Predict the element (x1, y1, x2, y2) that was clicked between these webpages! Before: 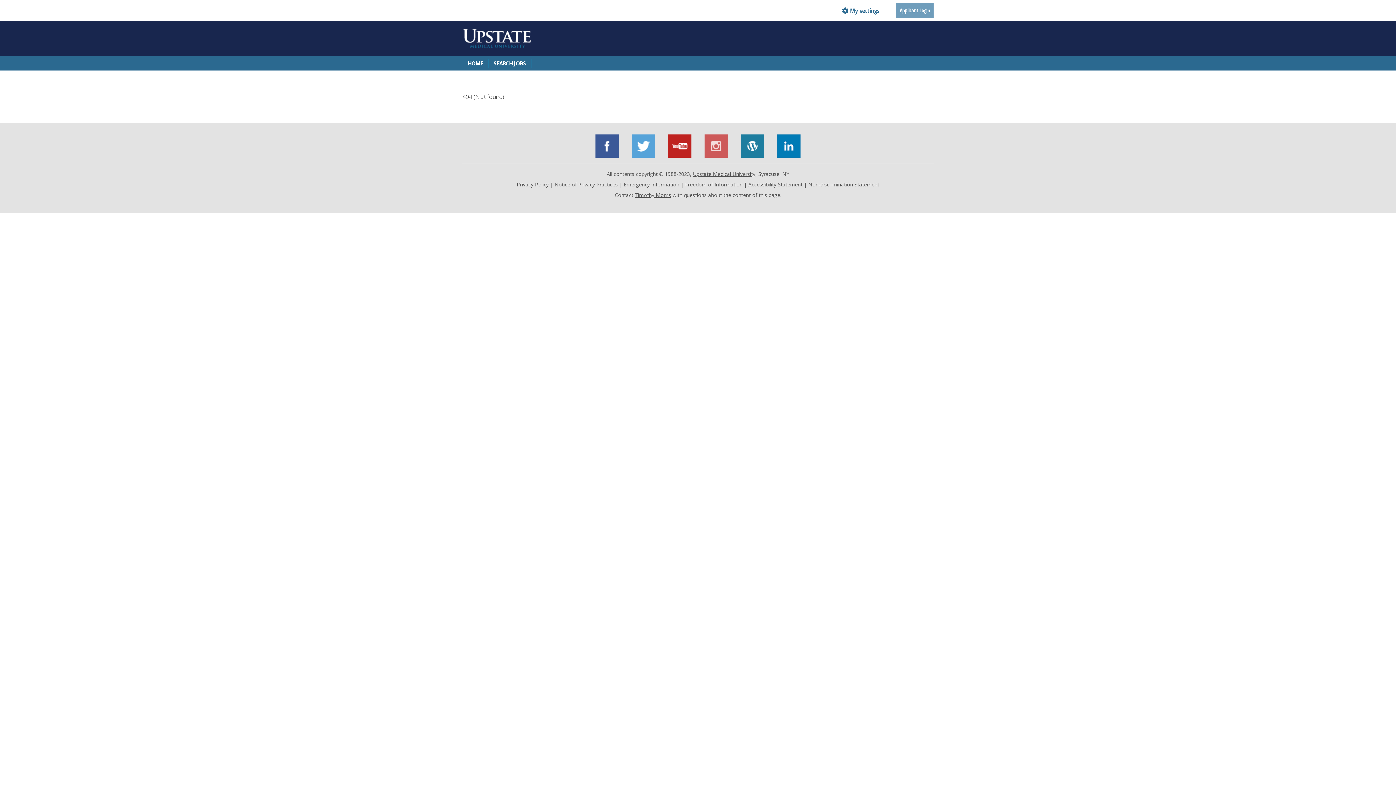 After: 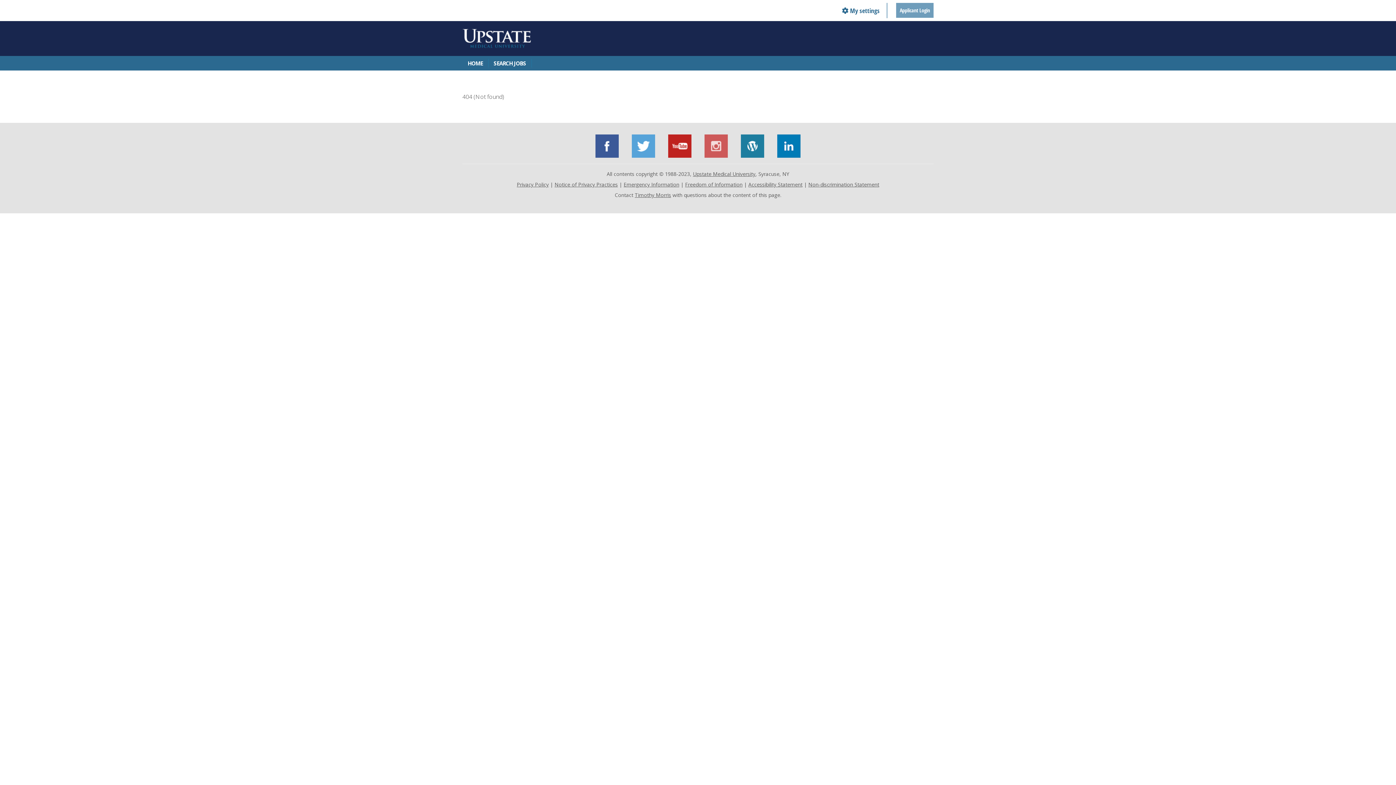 Action: label: Timothy Morris bbox: (634, 191, 671, 198)